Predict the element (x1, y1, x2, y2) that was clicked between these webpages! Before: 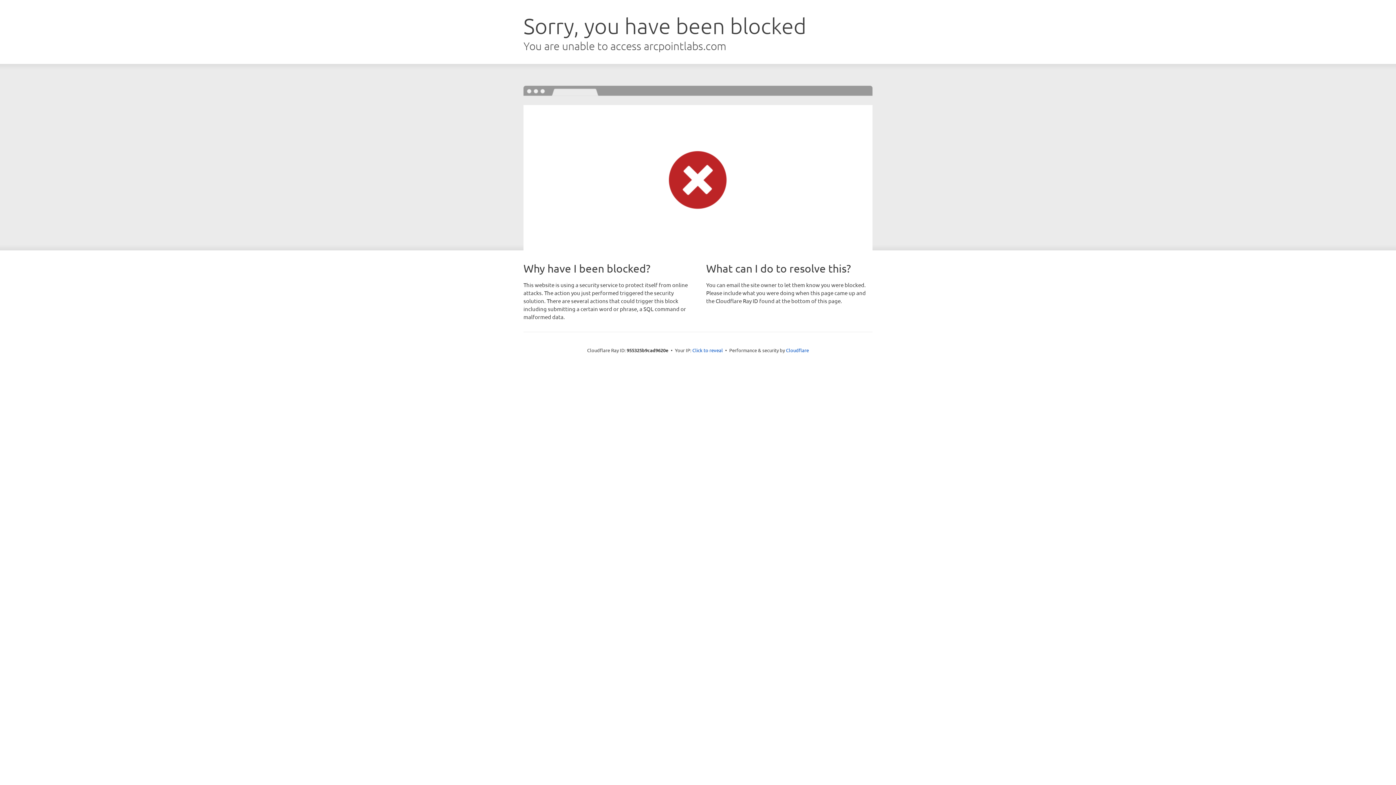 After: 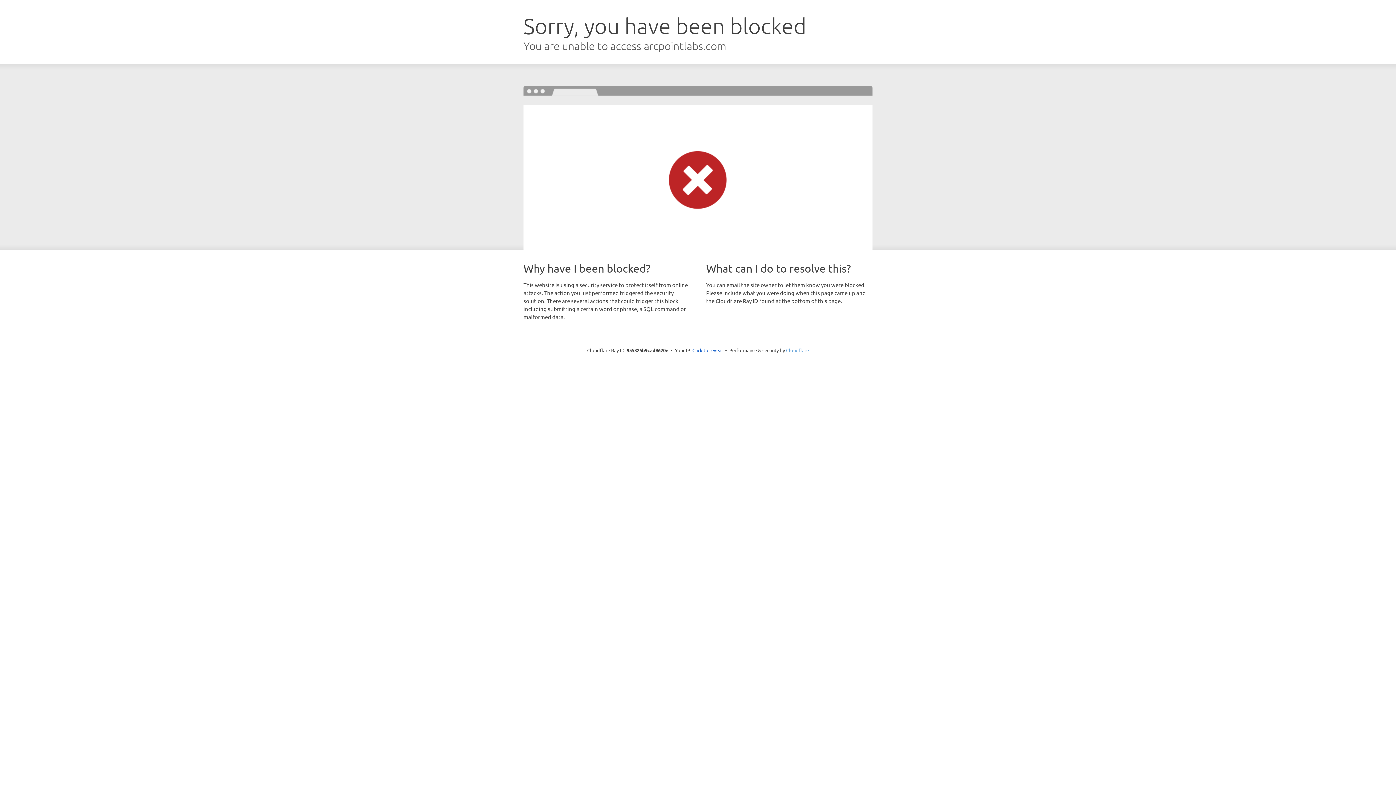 Action: bbox: (786, 347, 809, 353) label: Cloudflare